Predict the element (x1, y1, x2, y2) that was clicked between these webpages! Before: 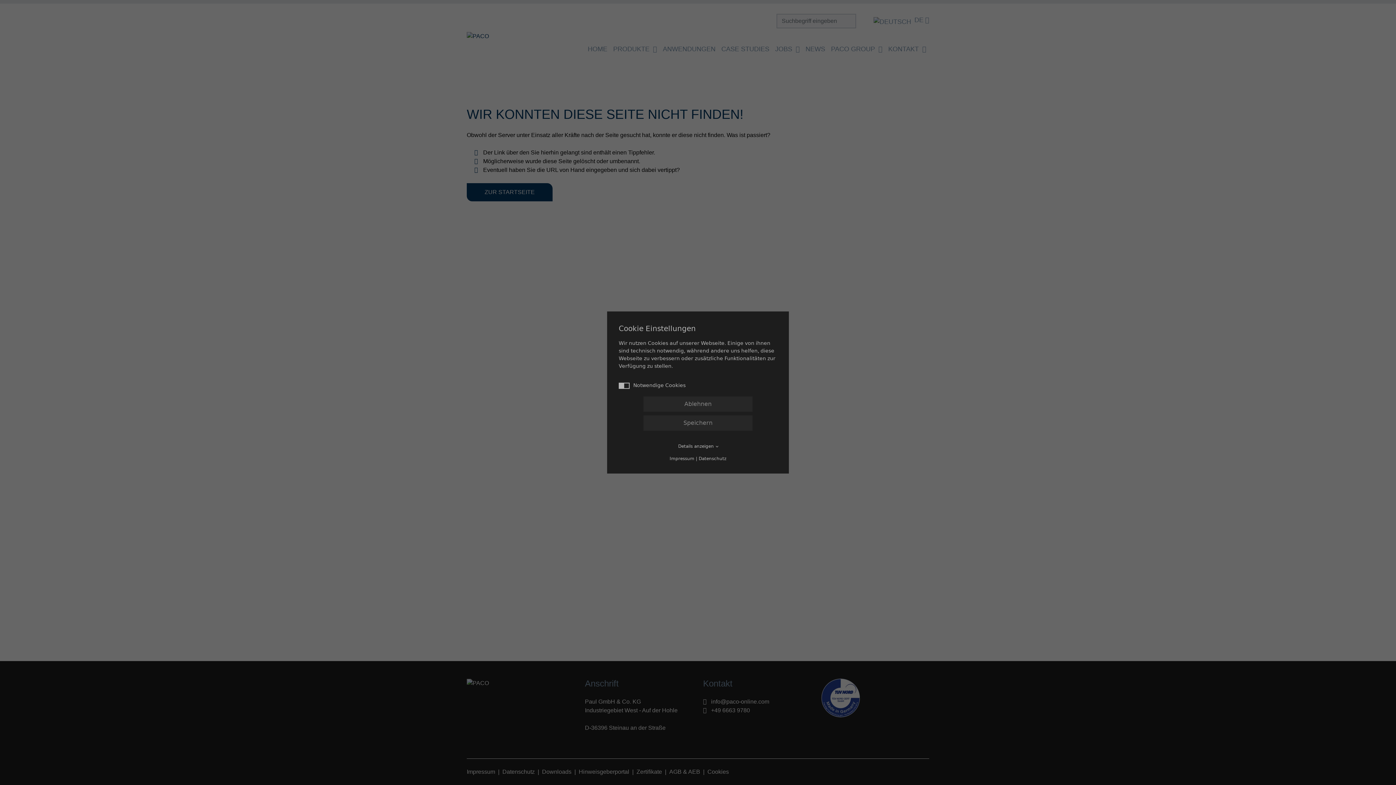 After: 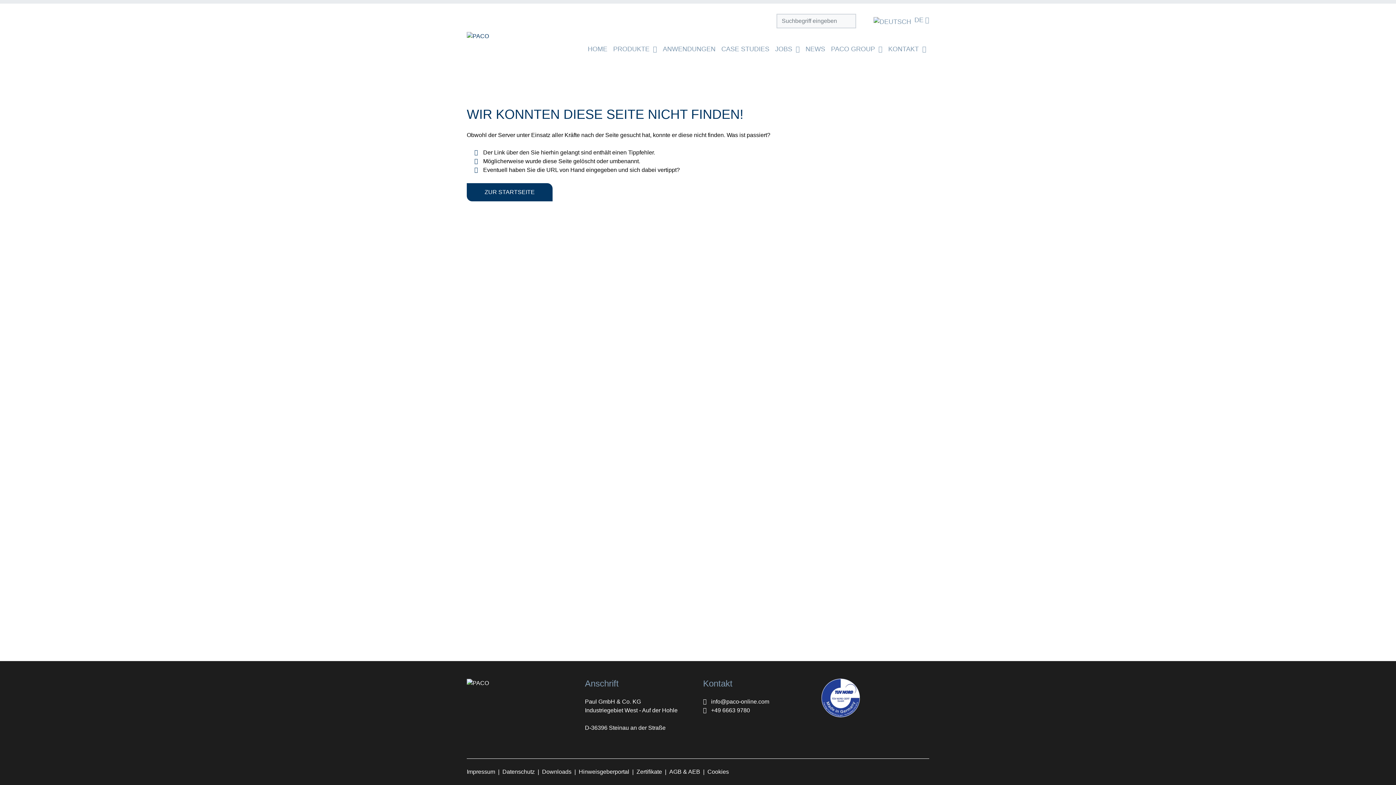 Action: bbox: (643, 396, 752, 412) label: Ablehnen